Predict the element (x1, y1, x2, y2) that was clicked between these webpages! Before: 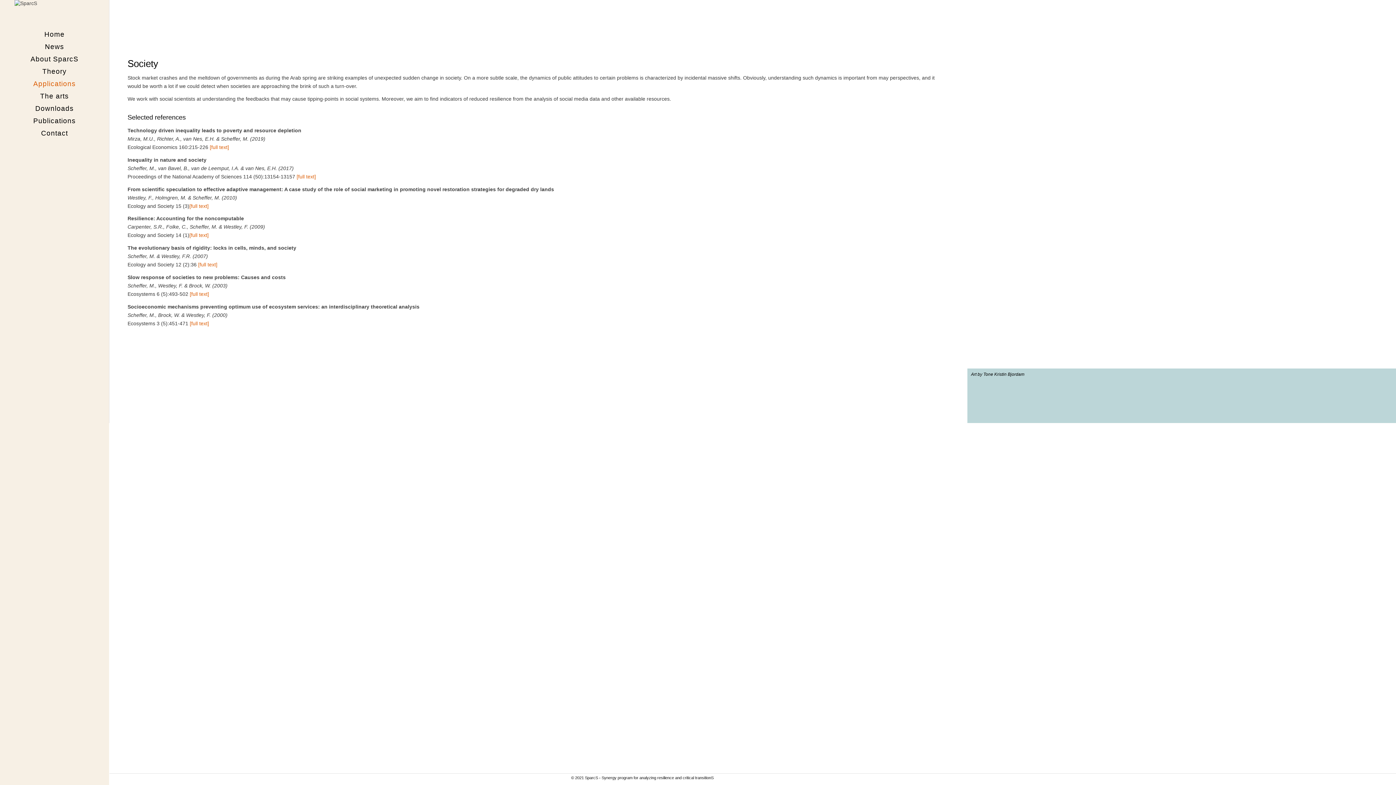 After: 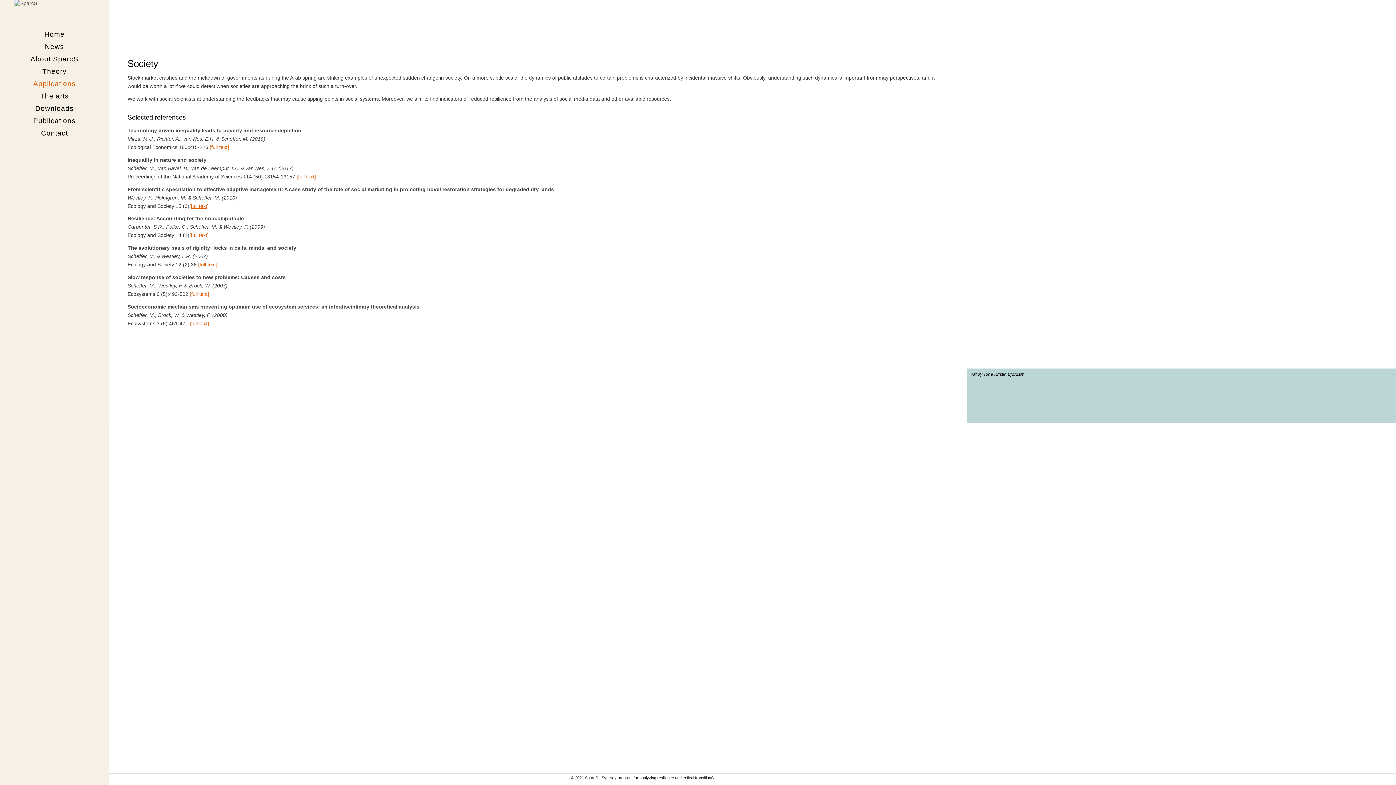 Action: bbox: (189, 203, 208, 208) label: [full text]